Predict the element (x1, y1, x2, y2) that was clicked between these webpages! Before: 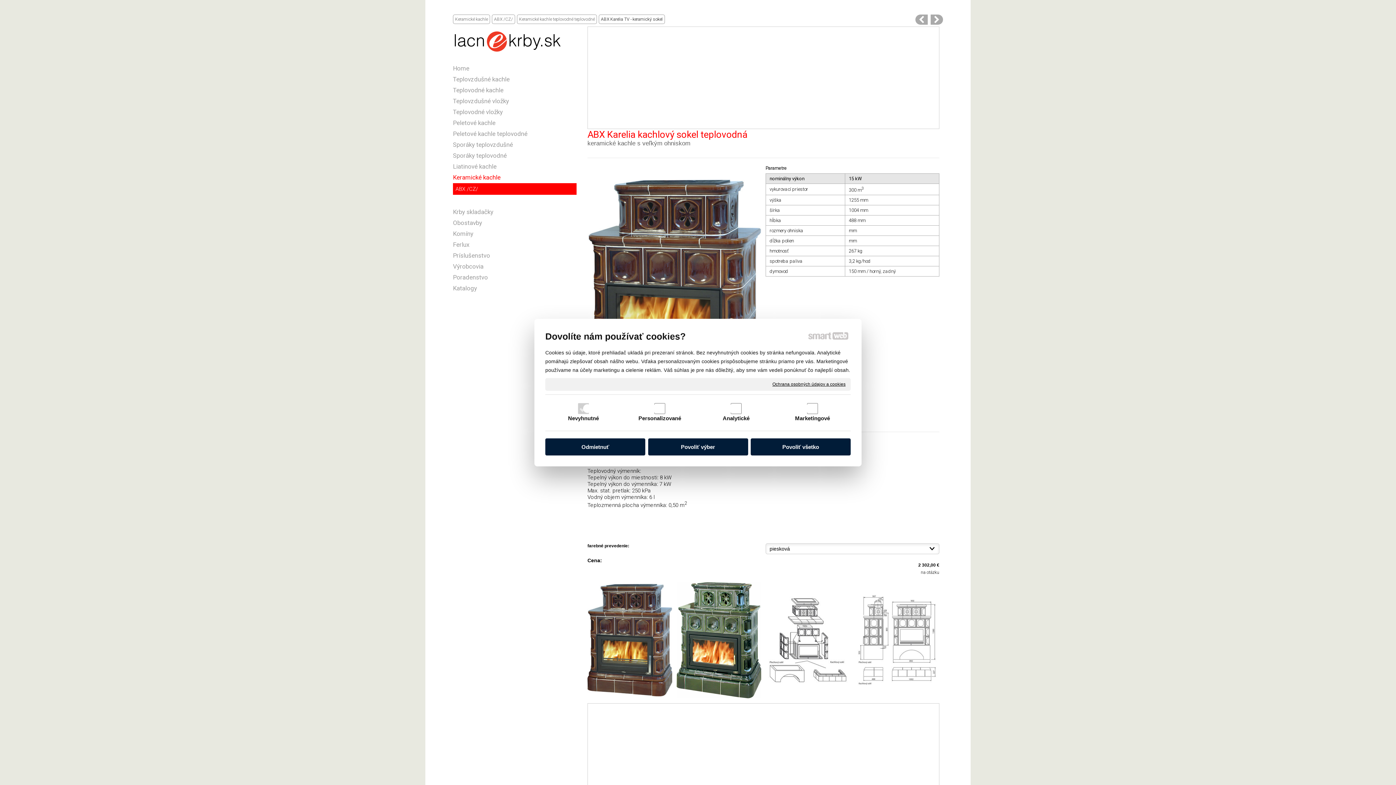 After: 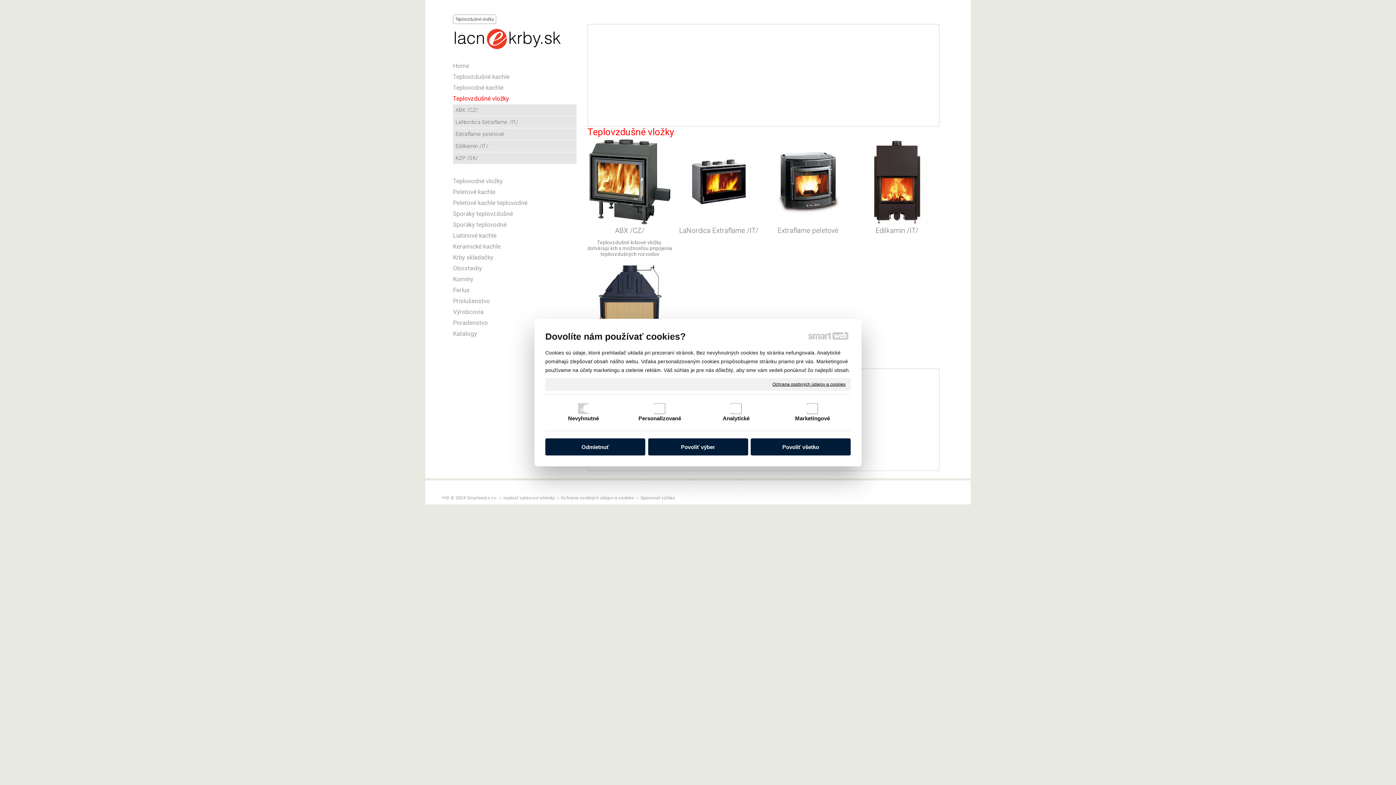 Action: label: Teplovzdušné vložky bbox: (453, 95, 576, 106)